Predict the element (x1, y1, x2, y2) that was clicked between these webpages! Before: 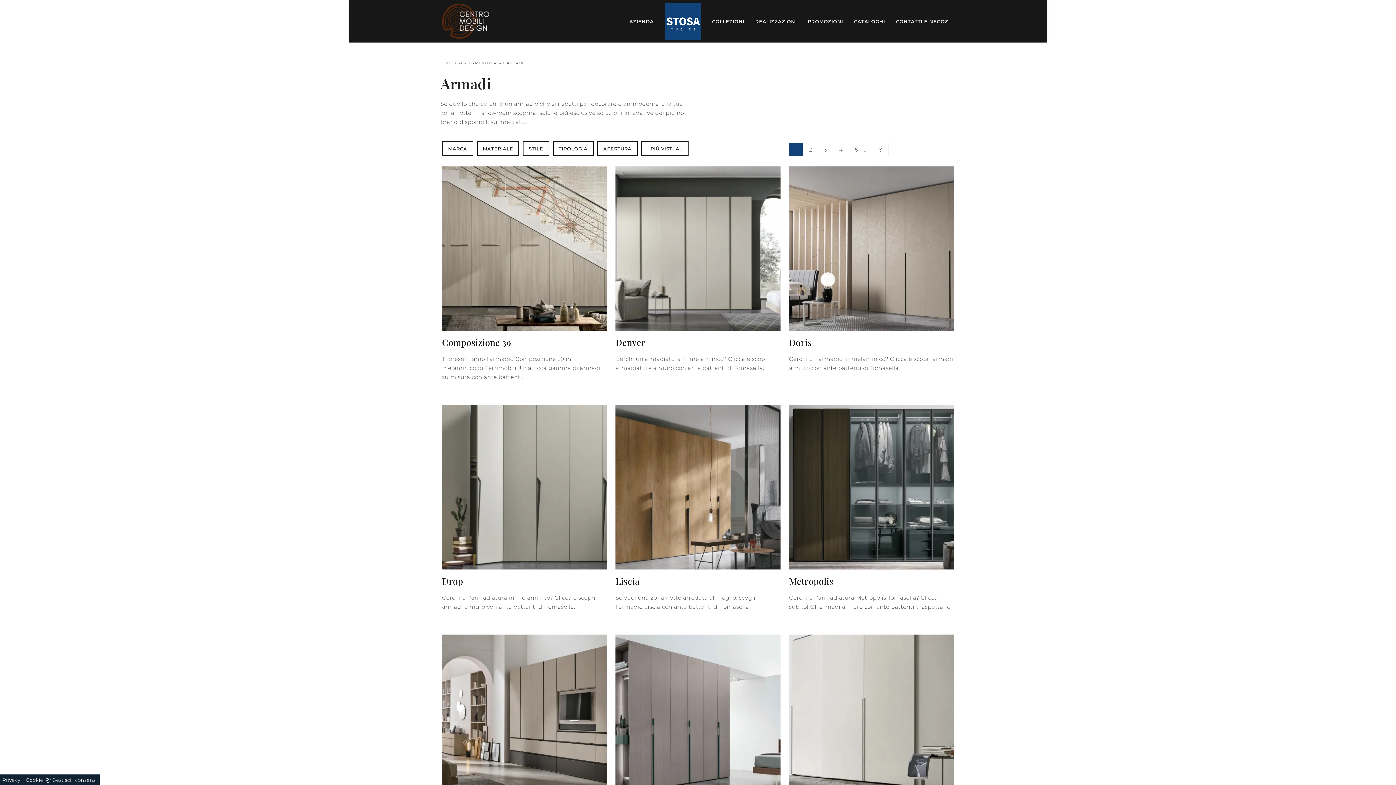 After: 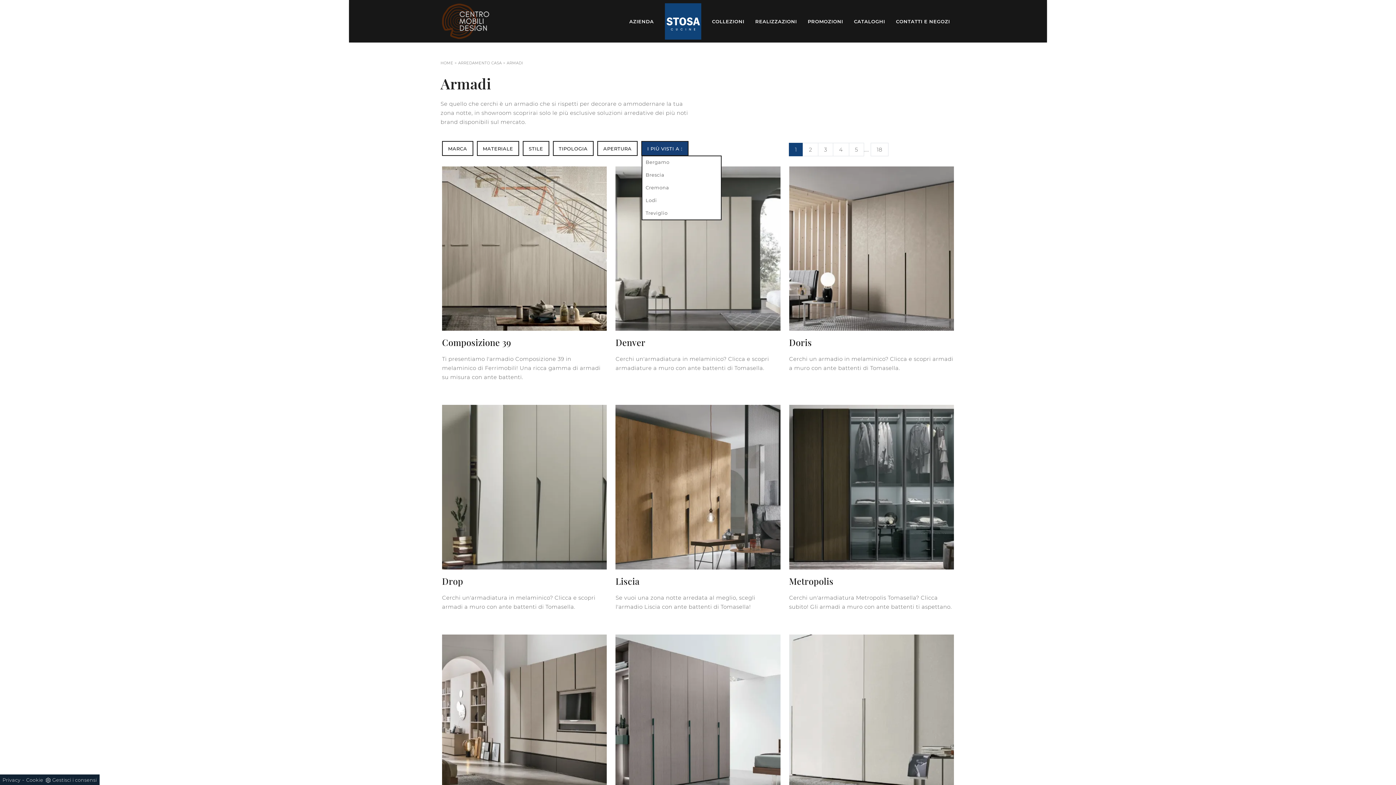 Action: bbox: (647, 144, 682, 152) label: I PIÙ VISTI A :